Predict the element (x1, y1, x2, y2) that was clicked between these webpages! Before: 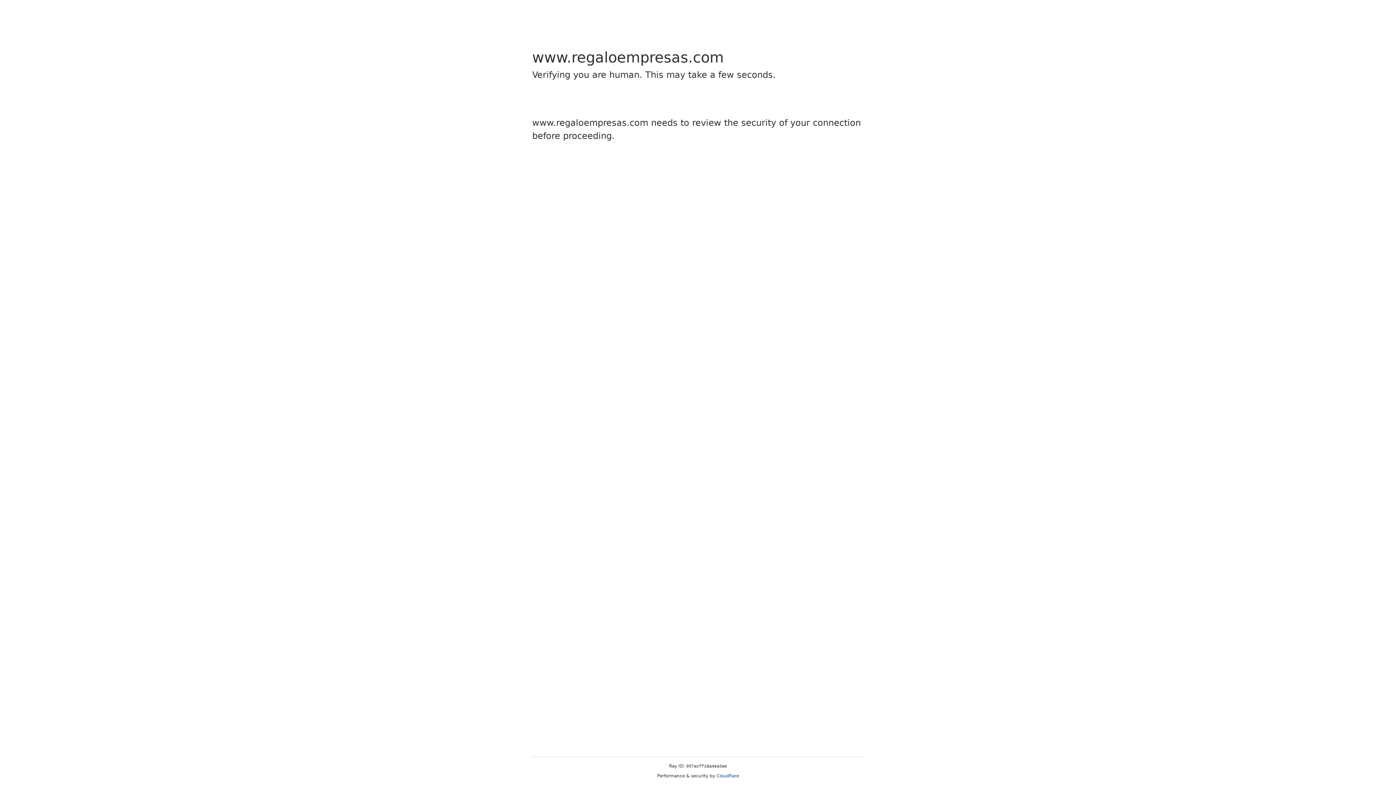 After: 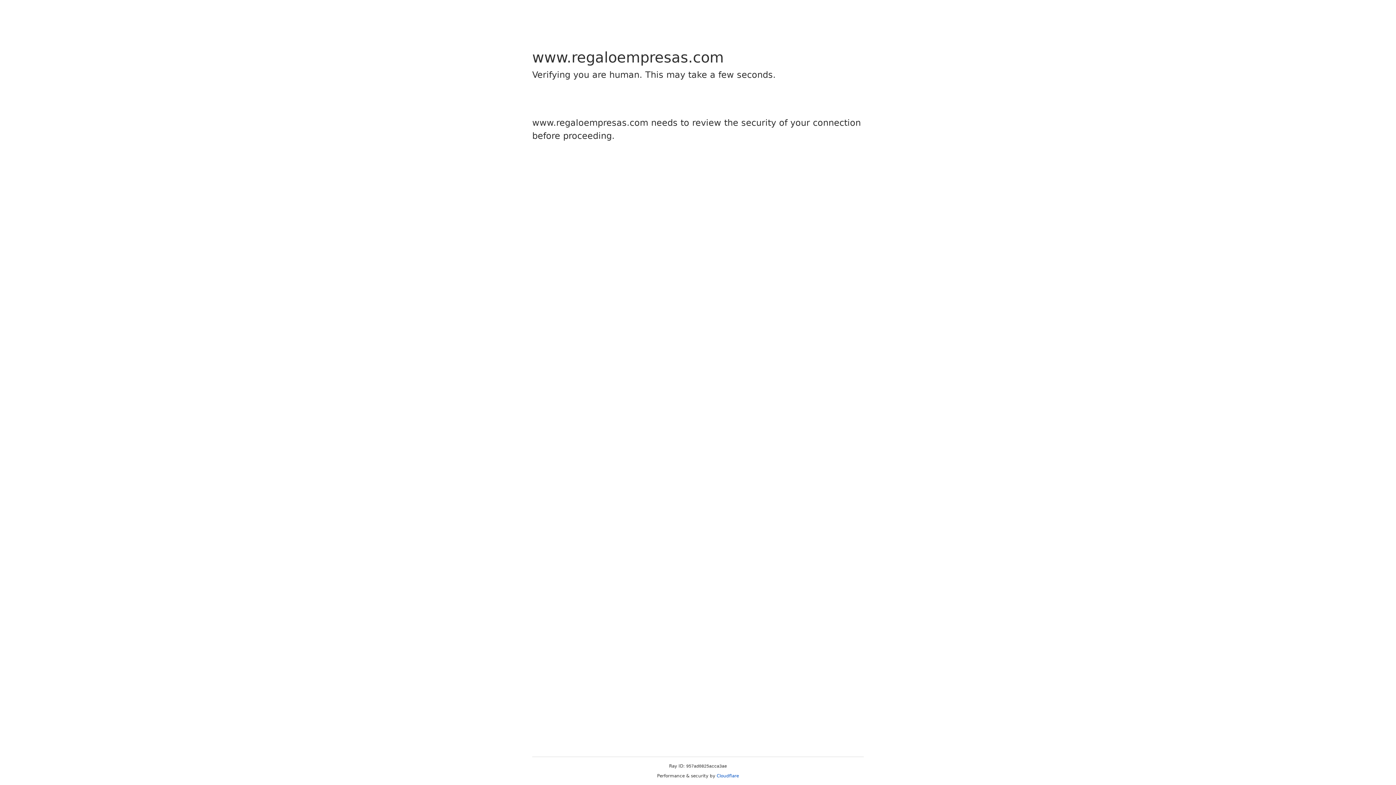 Action: bbox: (716, 773, 739, 778) label: Cloudflare